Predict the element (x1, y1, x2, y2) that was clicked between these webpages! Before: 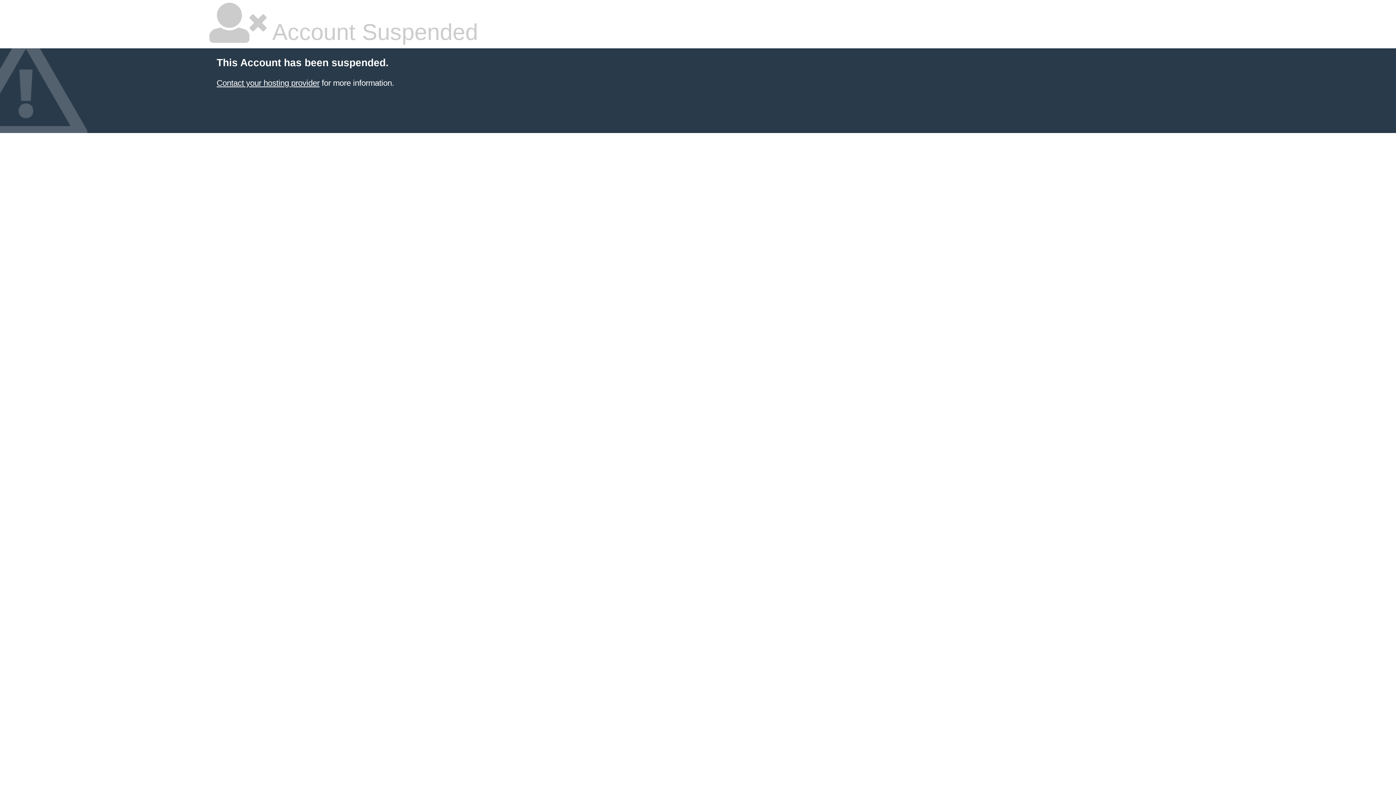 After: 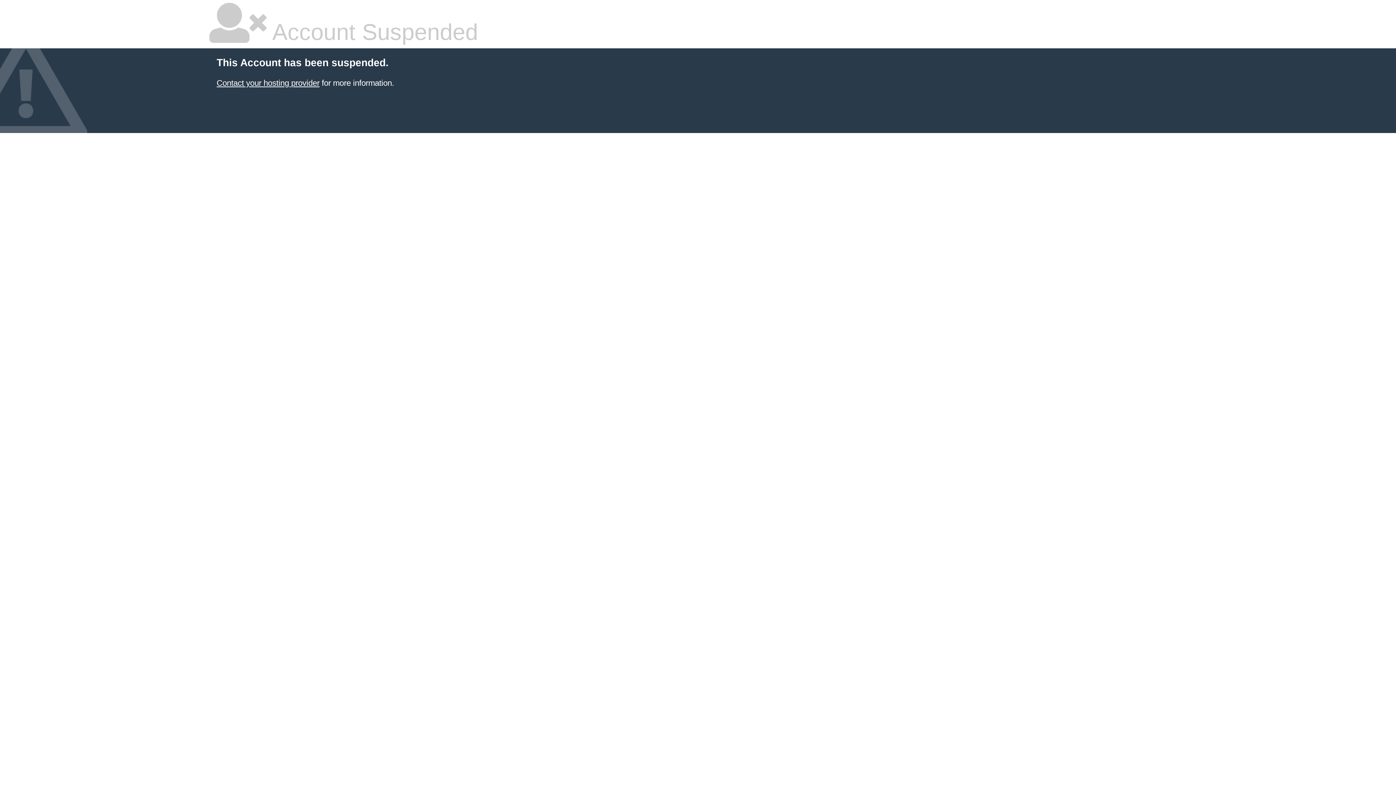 Action: label: Contact your hosting provider bbox: (216, 78, 319, 87)